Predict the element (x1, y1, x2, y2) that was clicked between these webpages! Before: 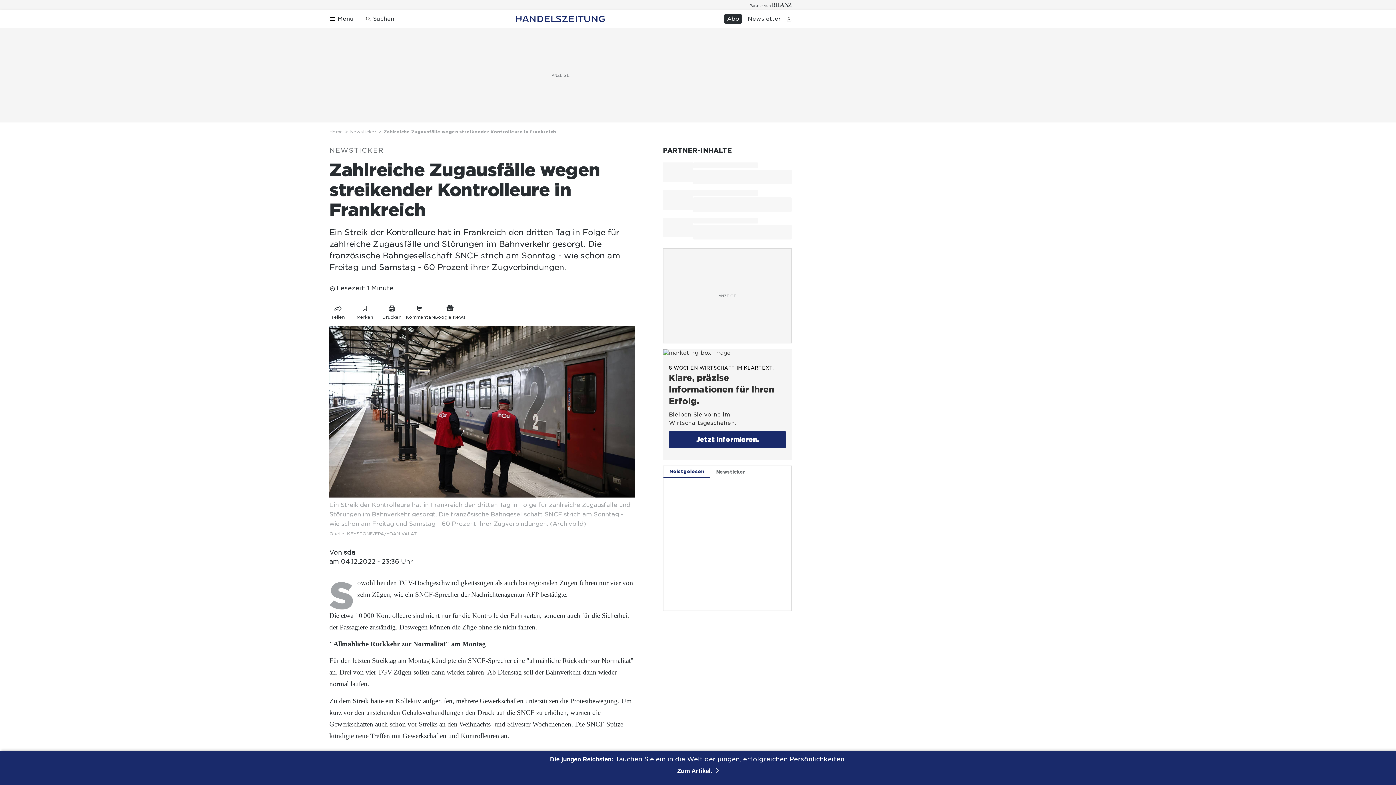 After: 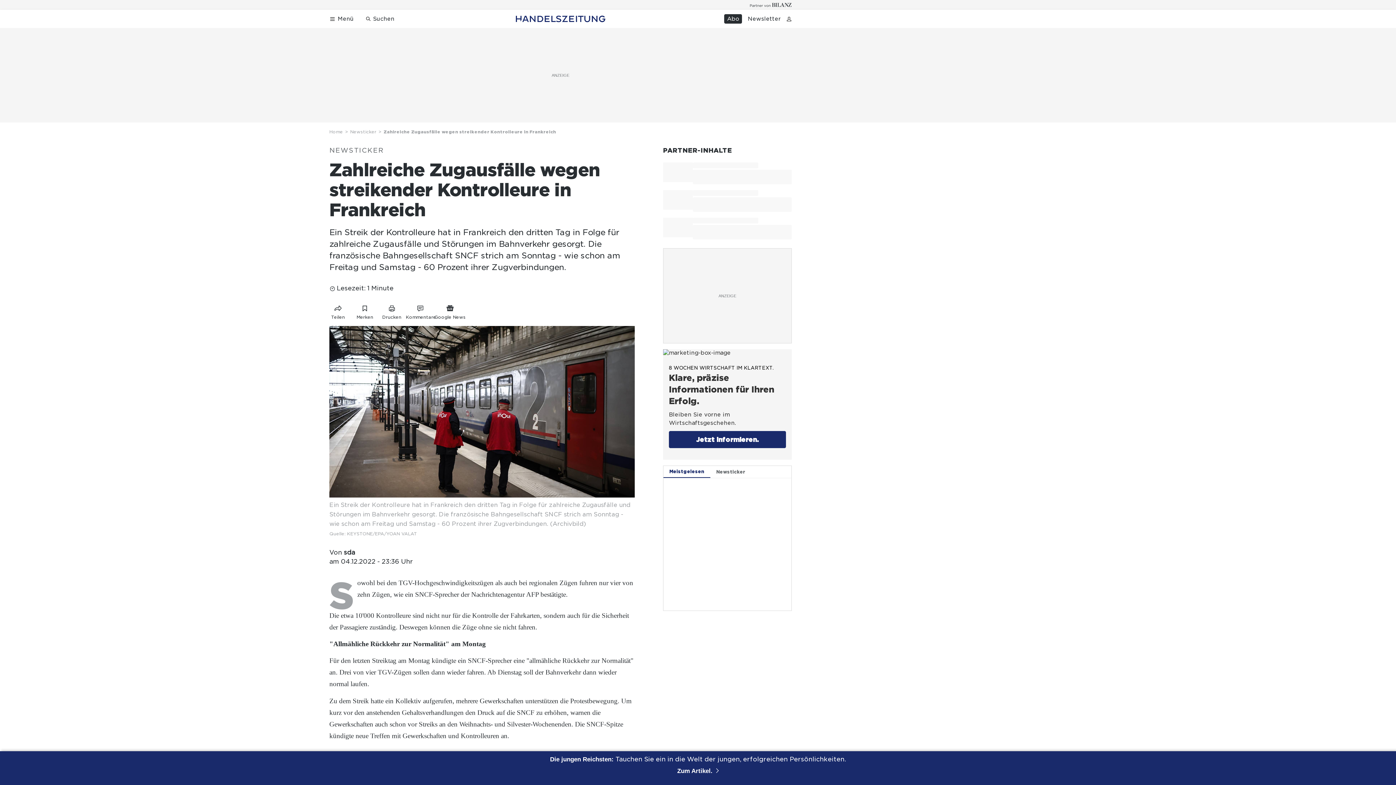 Action: bbox: (724, 14, 742, 23) label: Abo